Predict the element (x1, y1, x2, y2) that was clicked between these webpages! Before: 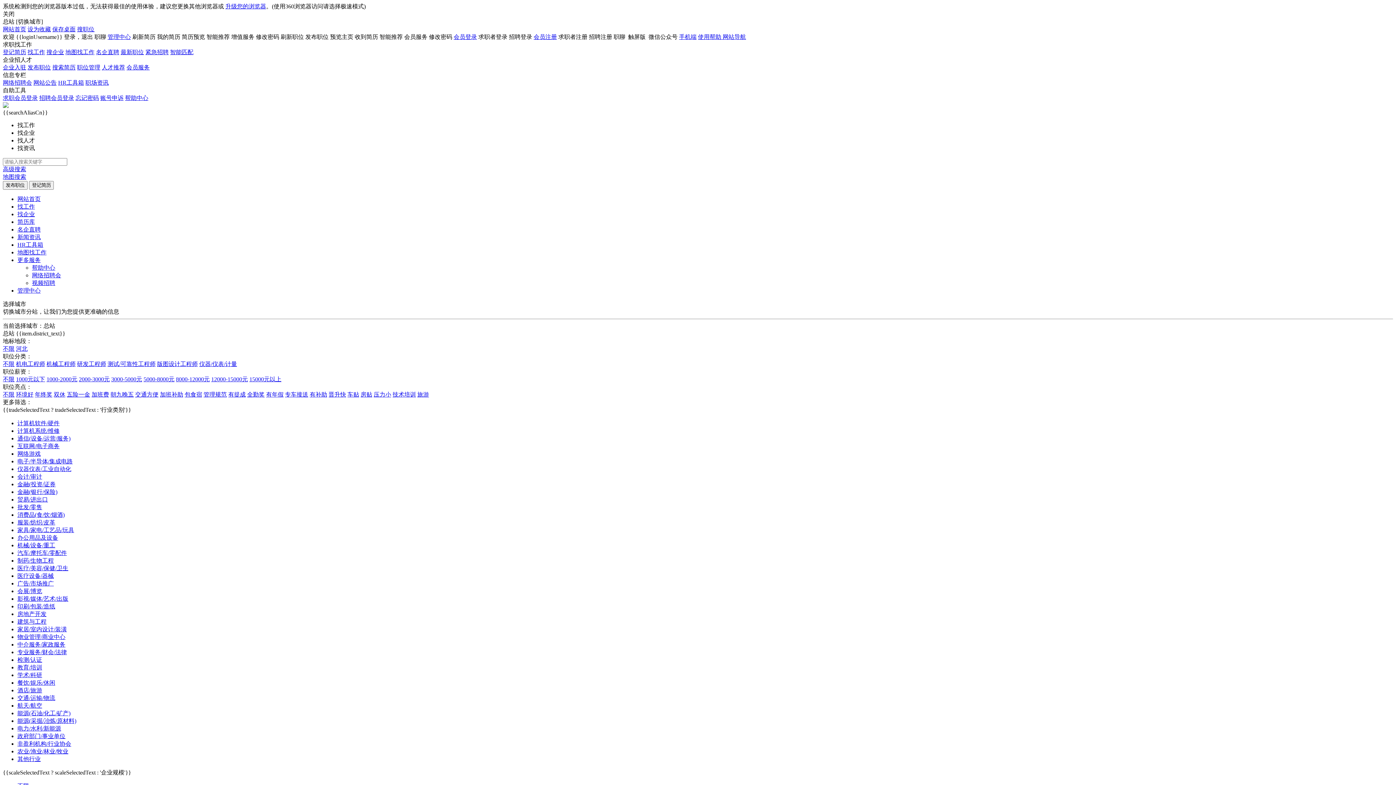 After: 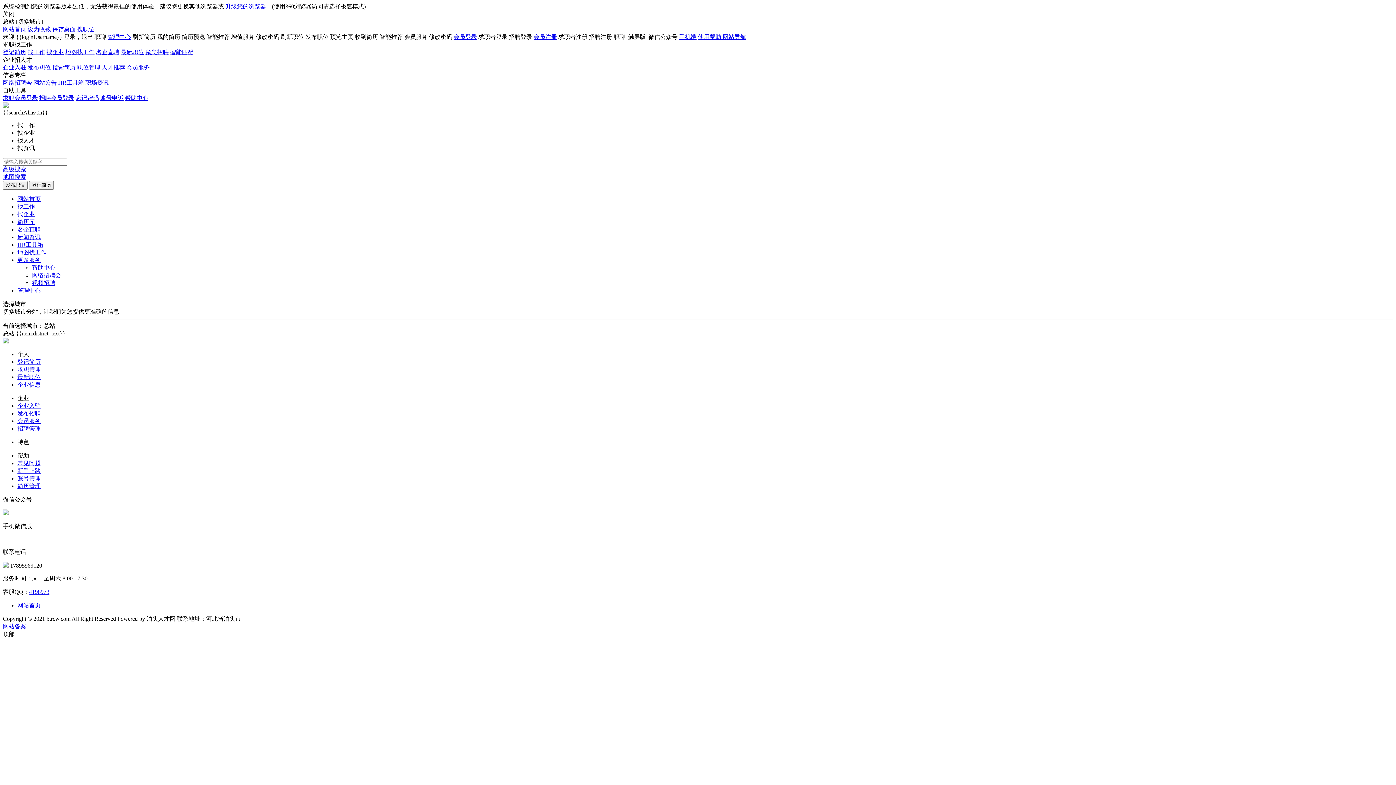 Action: label: 网络招聘会 bbox: (2, 79, 32, 85)